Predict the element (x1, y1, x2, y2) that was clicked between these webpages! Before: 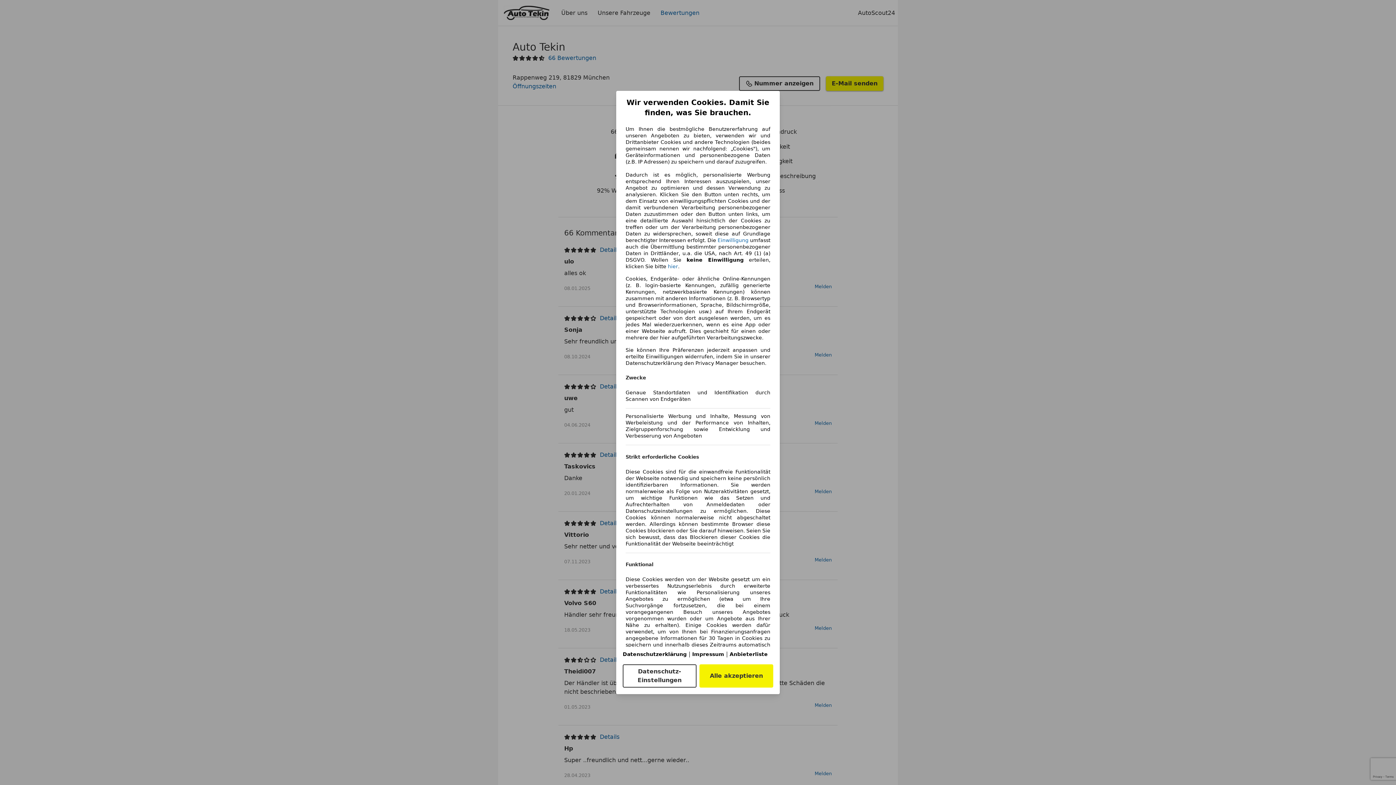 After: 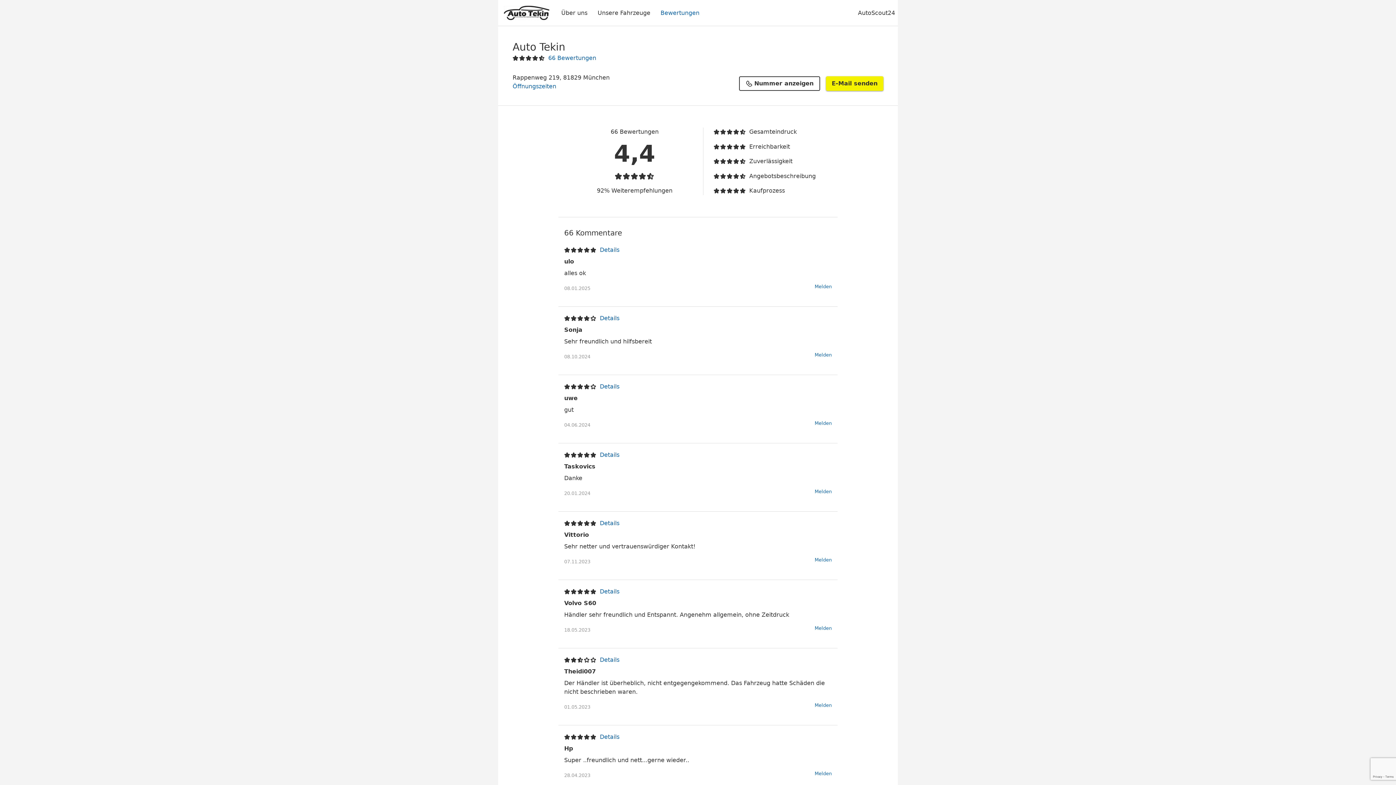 Action: bbox: (668, 263, 678, 269) label: hier